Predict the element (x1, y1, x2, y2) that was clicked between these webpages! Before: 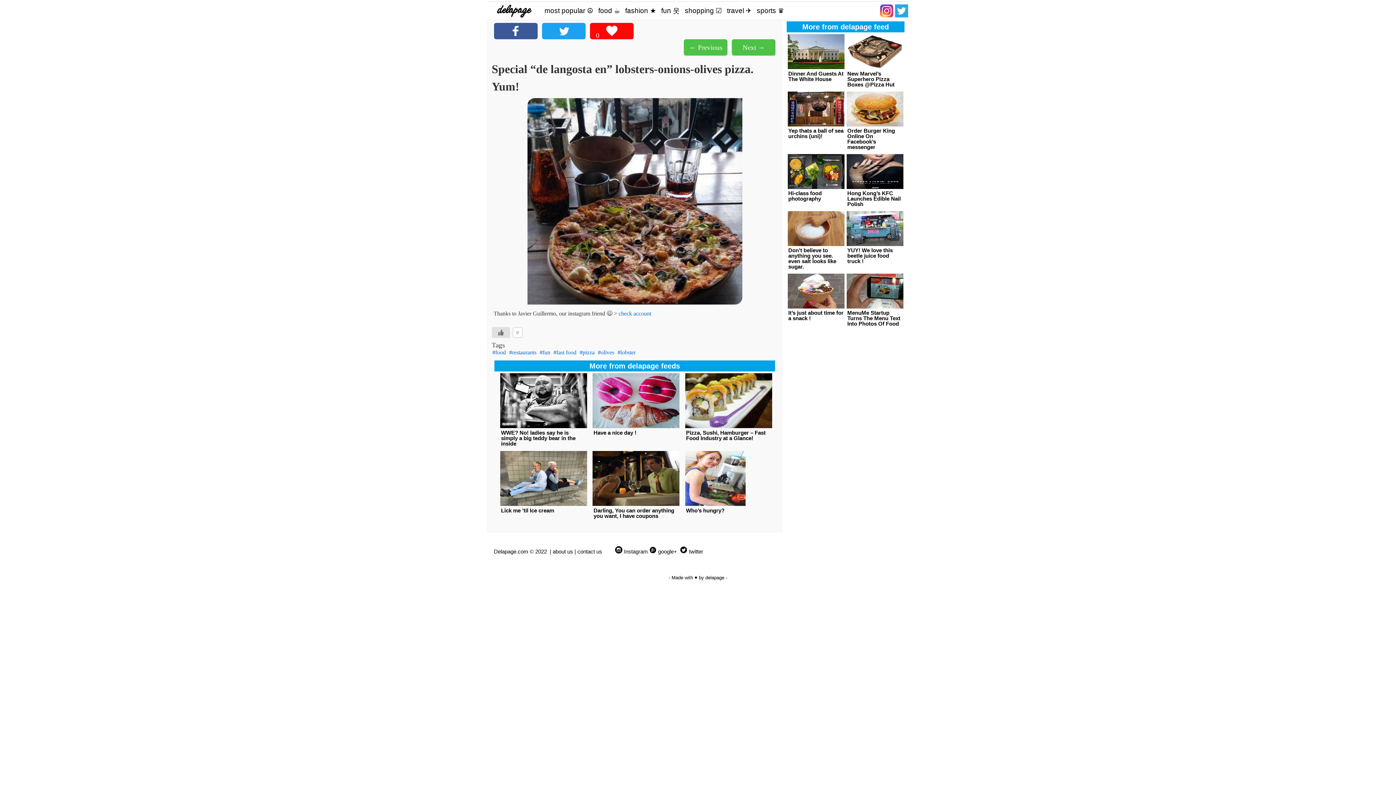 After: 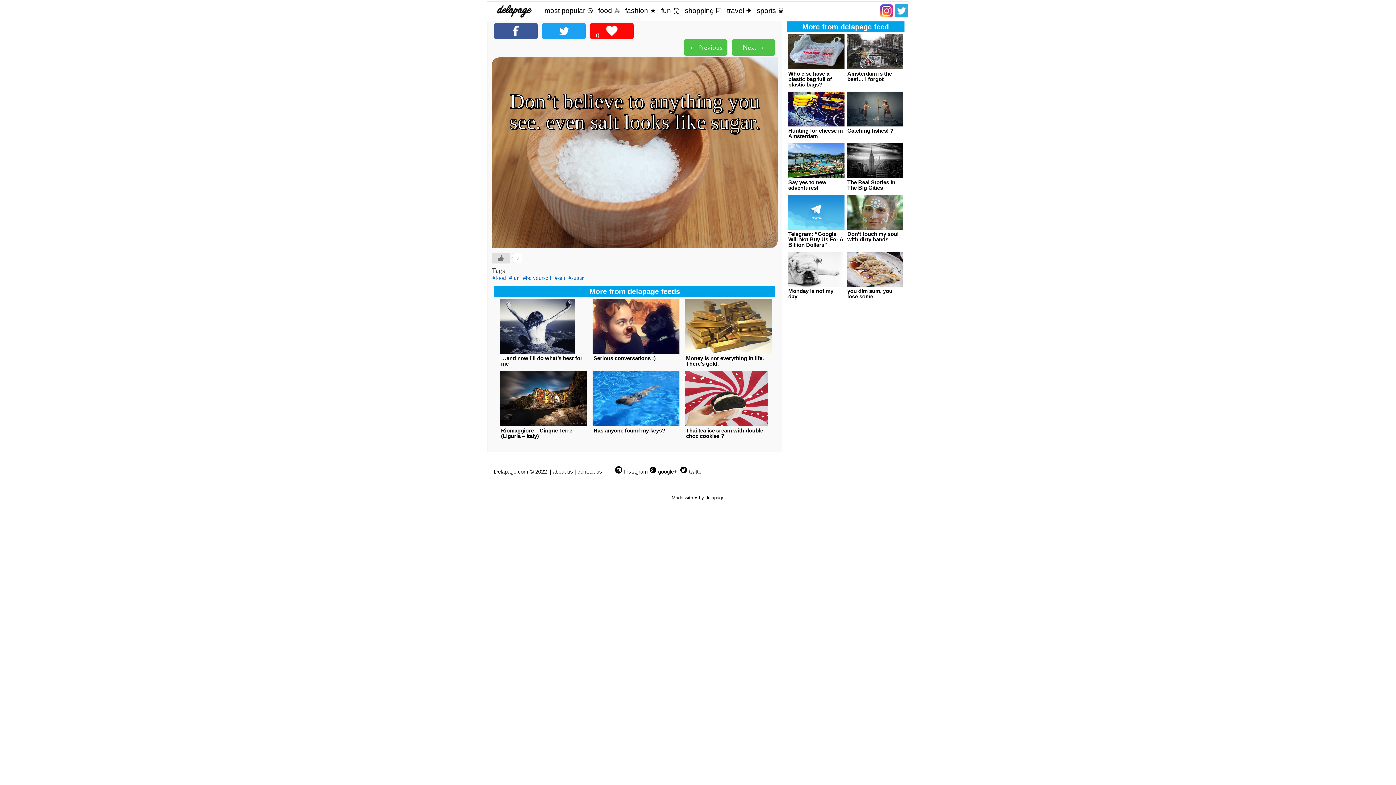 Action: bbox: (787, 239, 844, 247)